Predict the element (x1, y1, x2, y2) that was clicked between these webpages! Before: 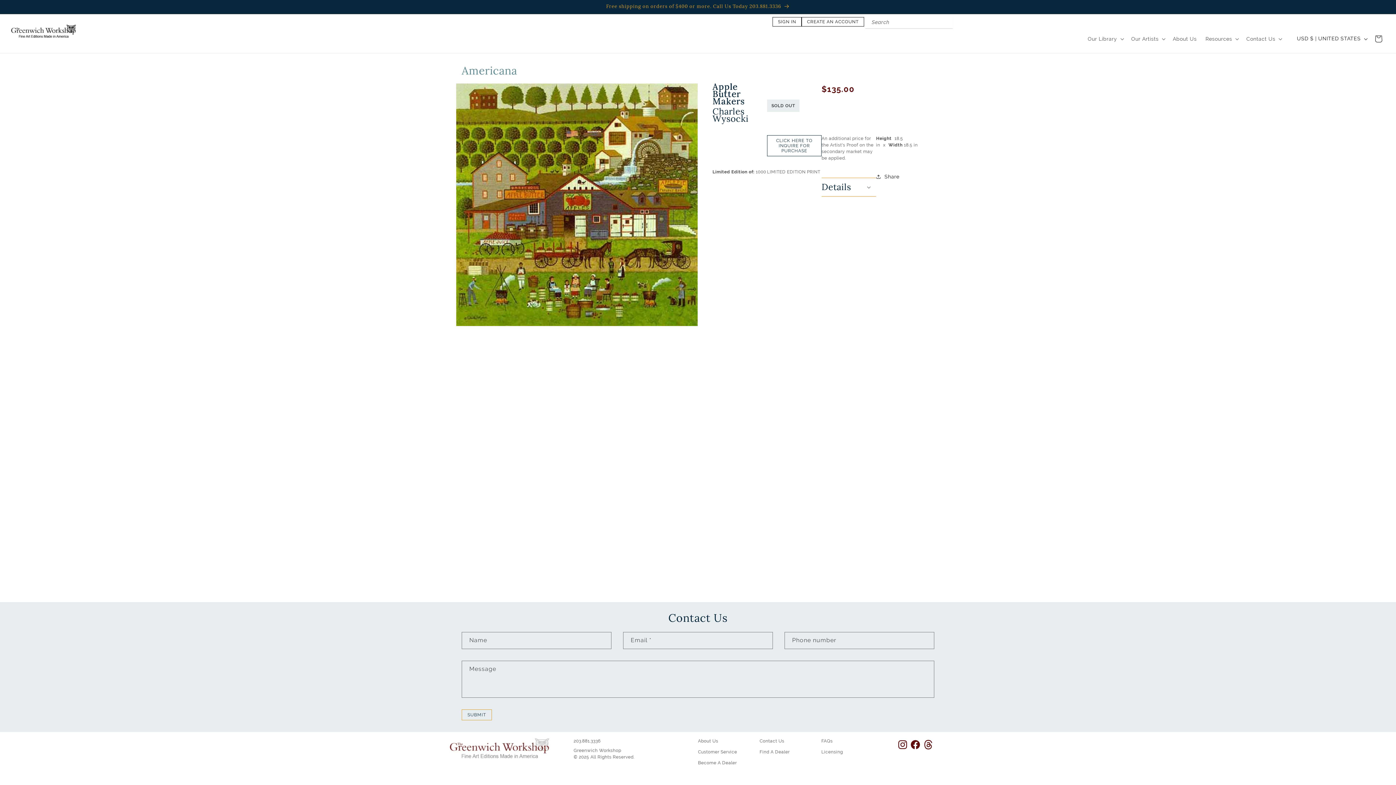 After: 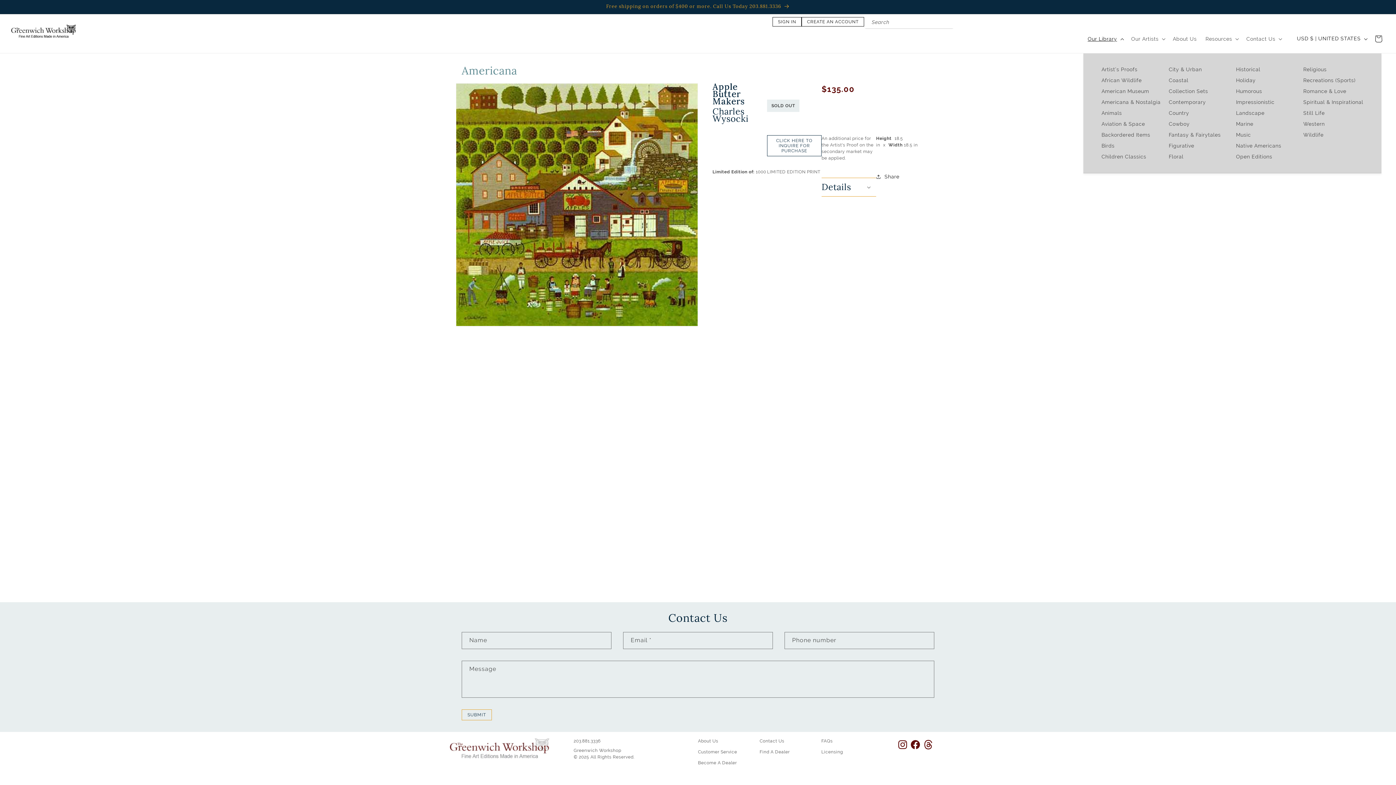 Action: label: Our Library bbox: (1083, 31, 1127, 46)